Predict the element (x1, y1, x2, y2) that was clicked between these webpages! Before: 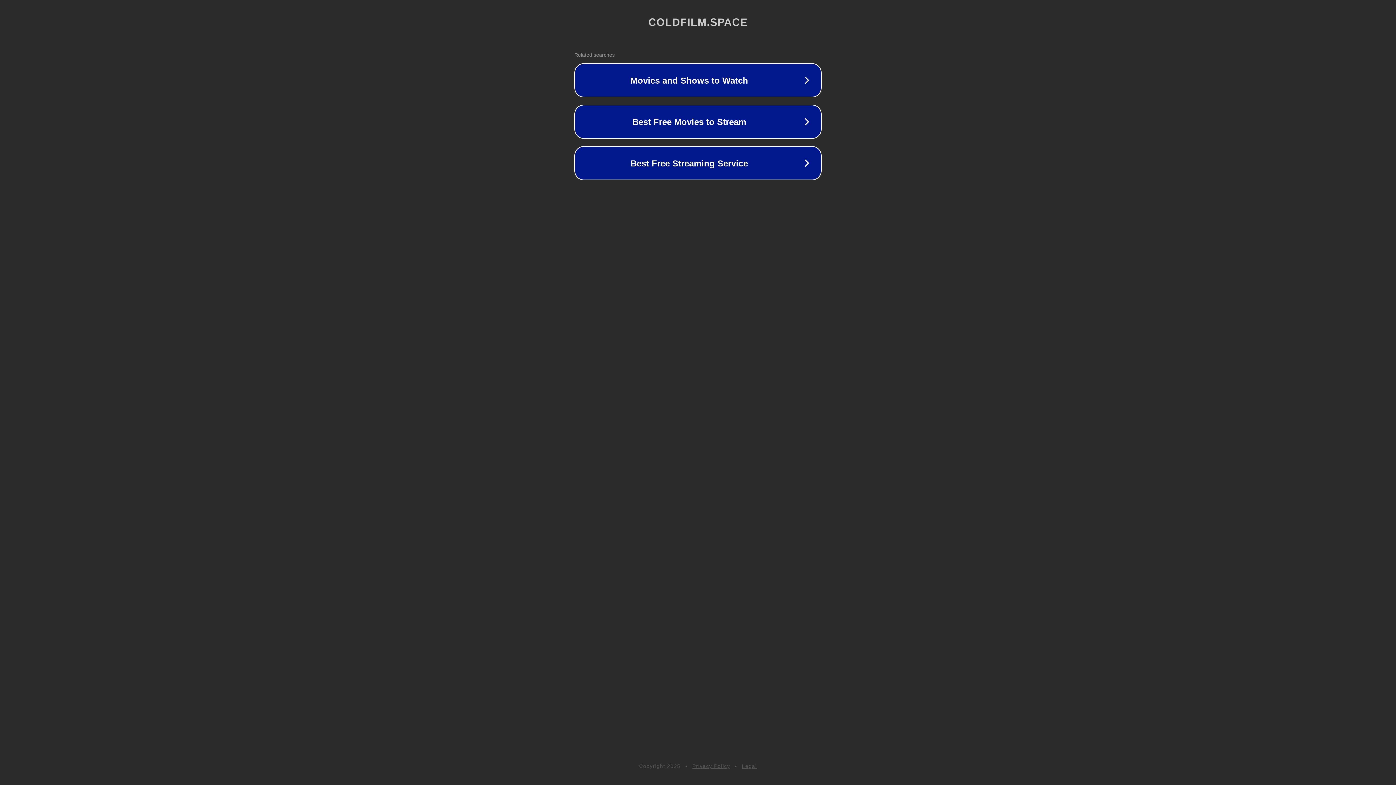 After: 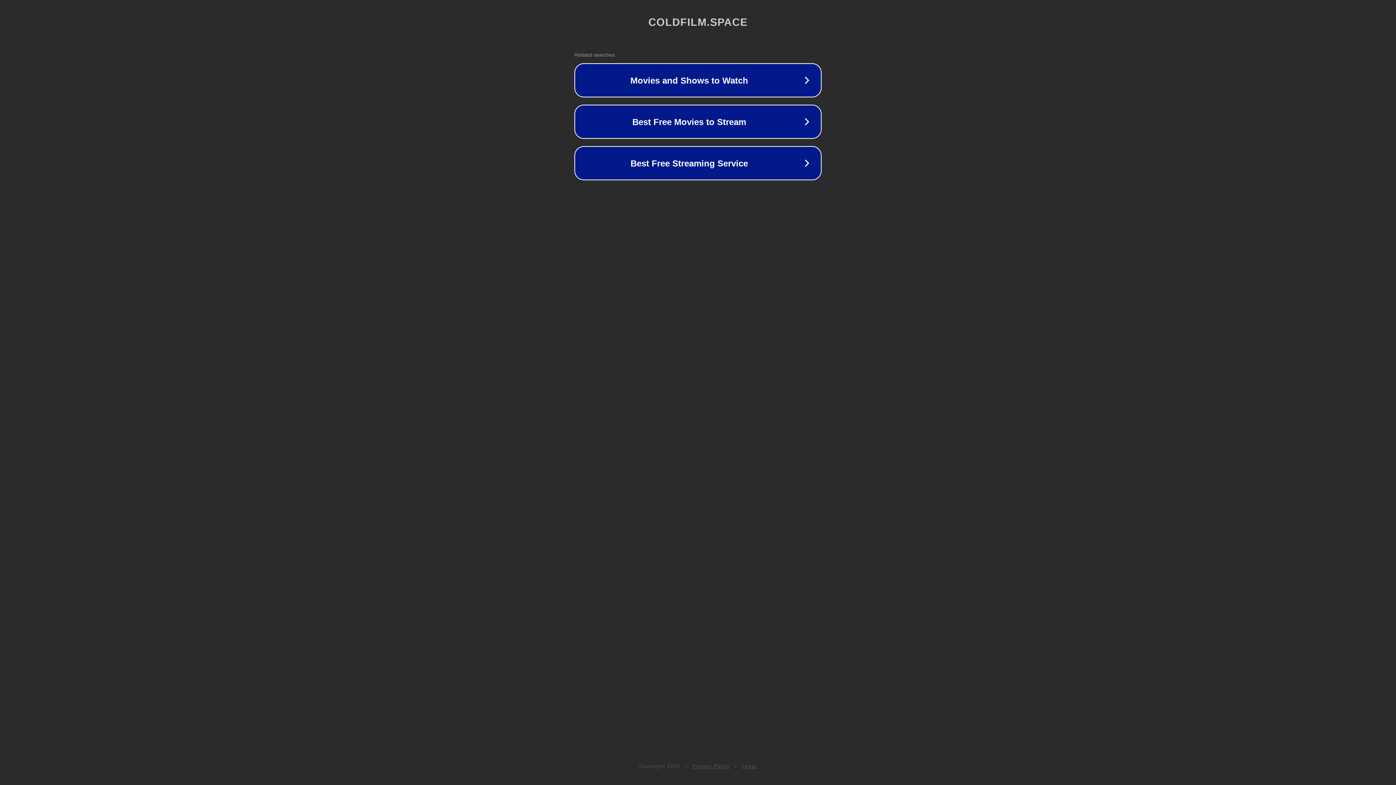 Action: bbox: (692, 763, 730, 769) label: Privacy Policy